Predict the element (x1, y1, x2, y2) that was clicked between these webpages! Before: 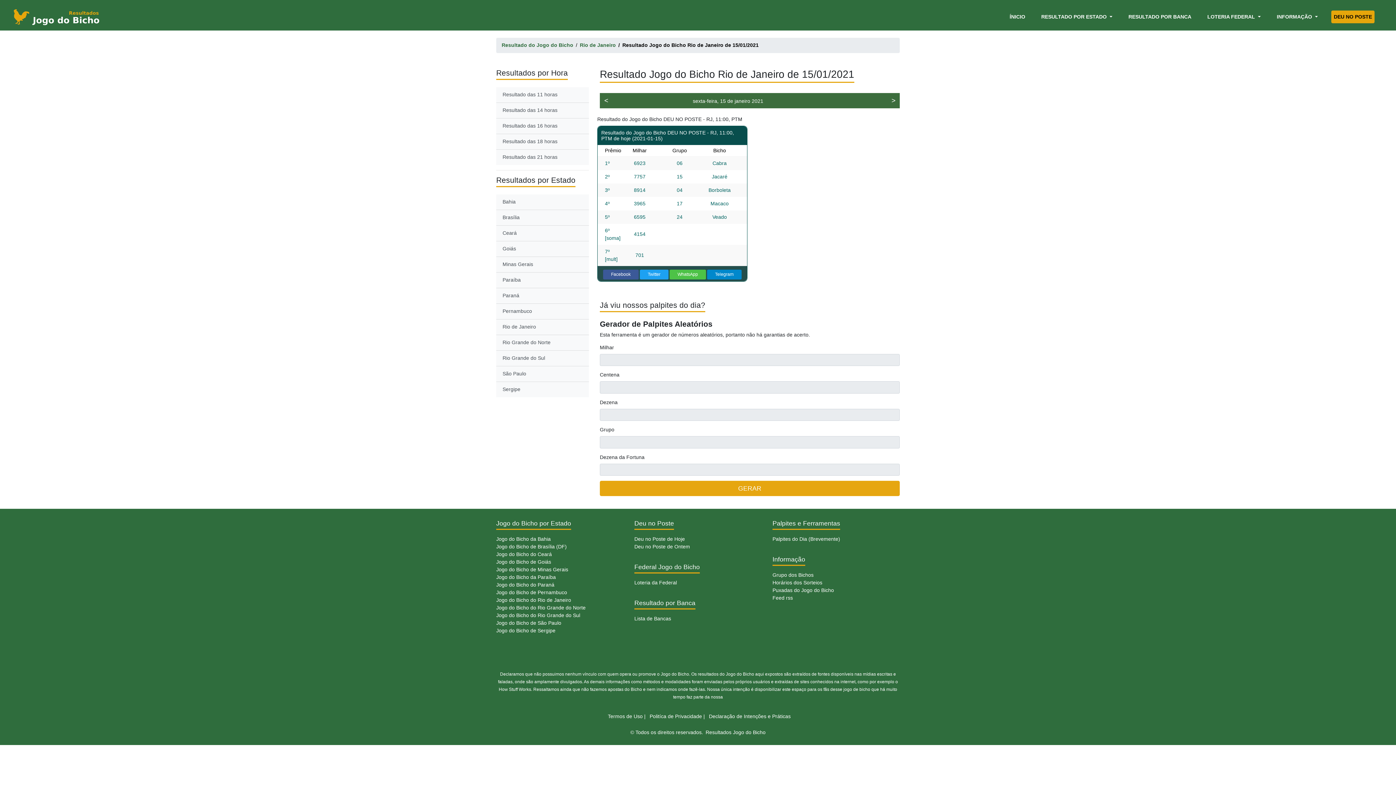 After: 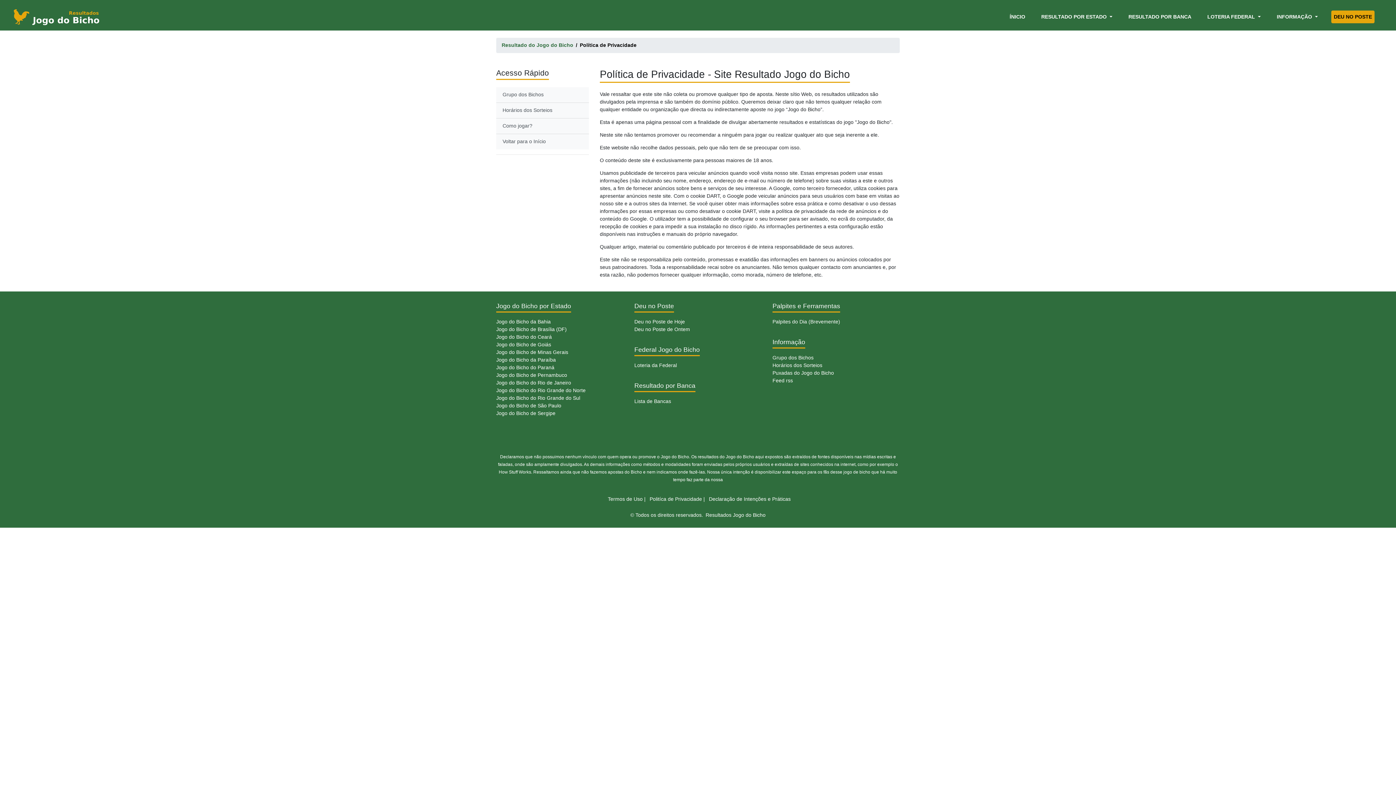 Action: label: Politíca de Privacidade bbox: (649, 713, 702, 719)